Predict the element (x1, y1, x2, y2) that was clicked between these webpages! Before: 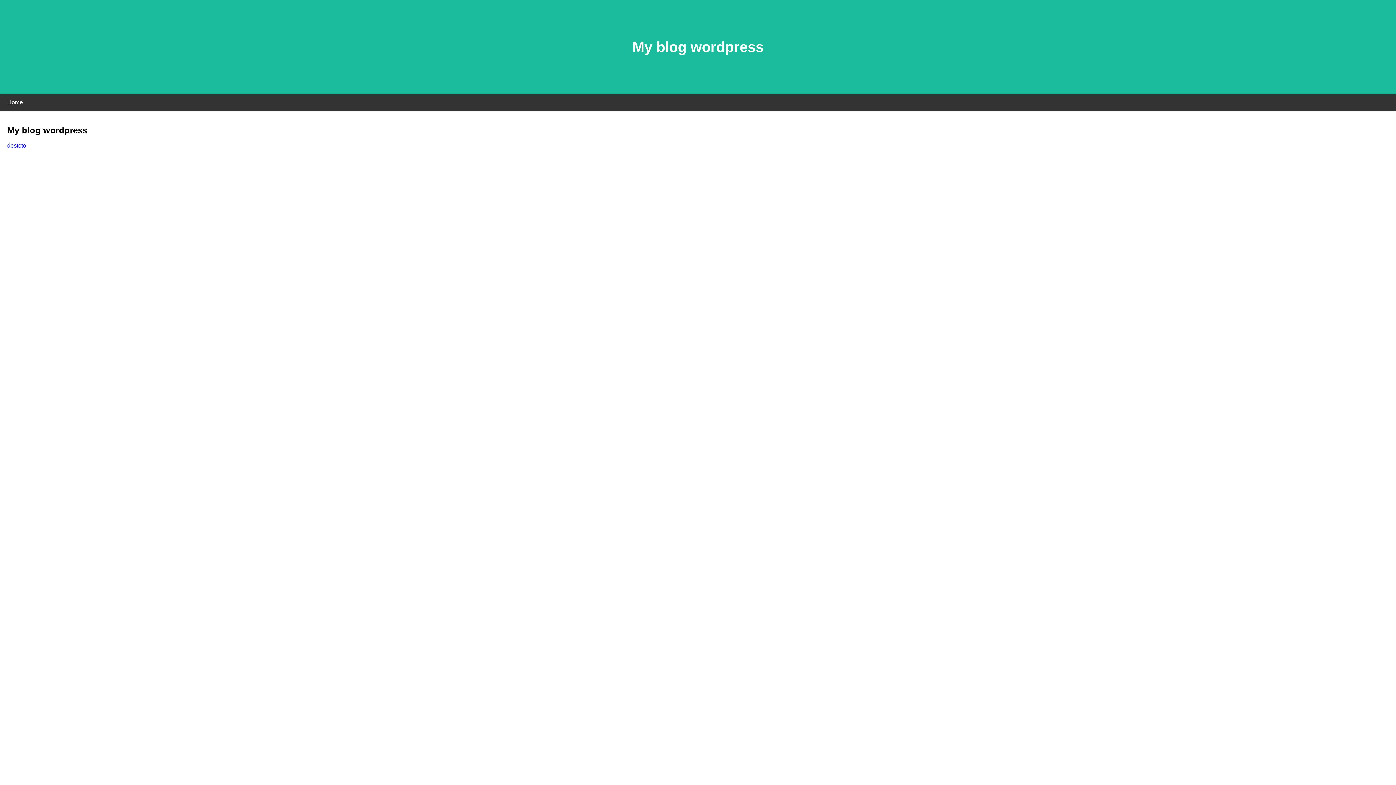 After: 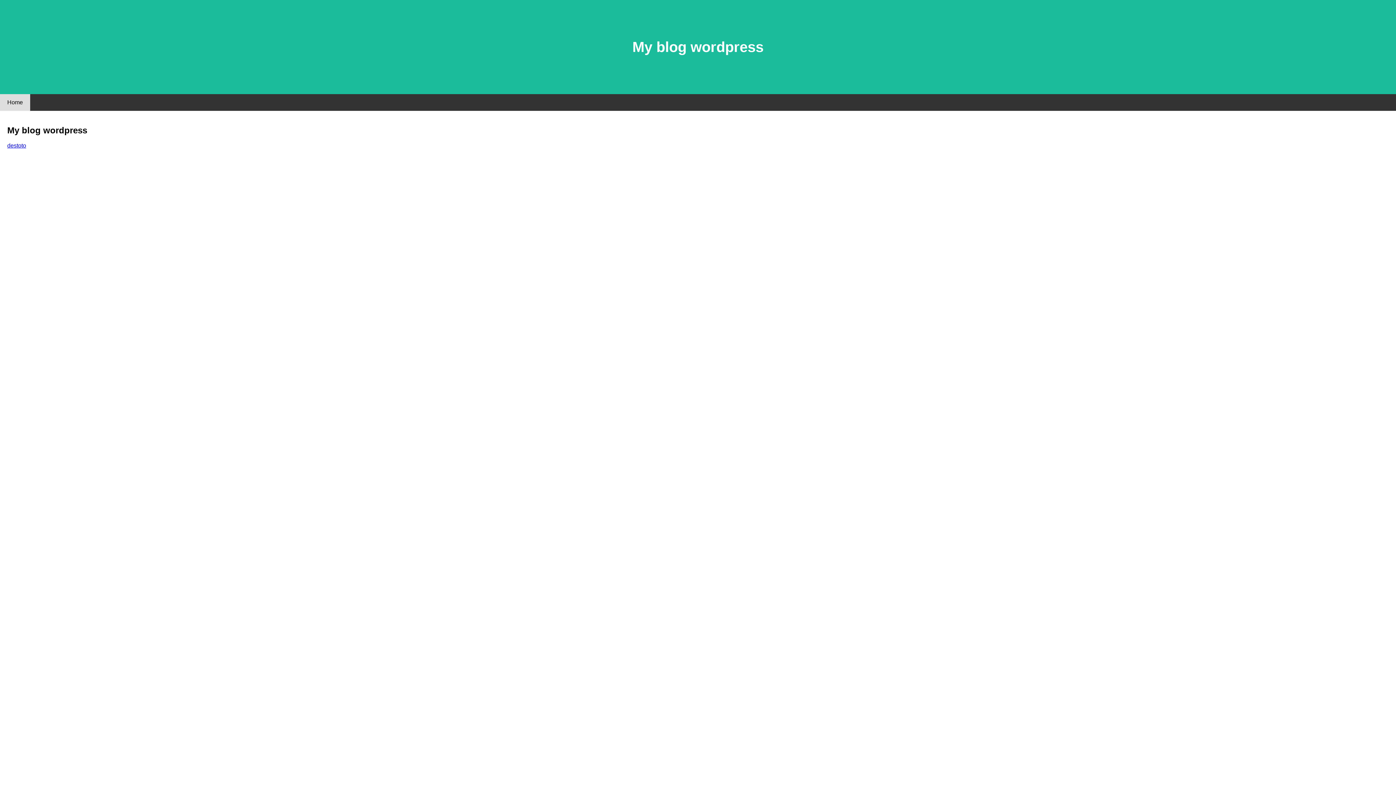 Action: label: Home bbox: (0, 94, 30, 110)